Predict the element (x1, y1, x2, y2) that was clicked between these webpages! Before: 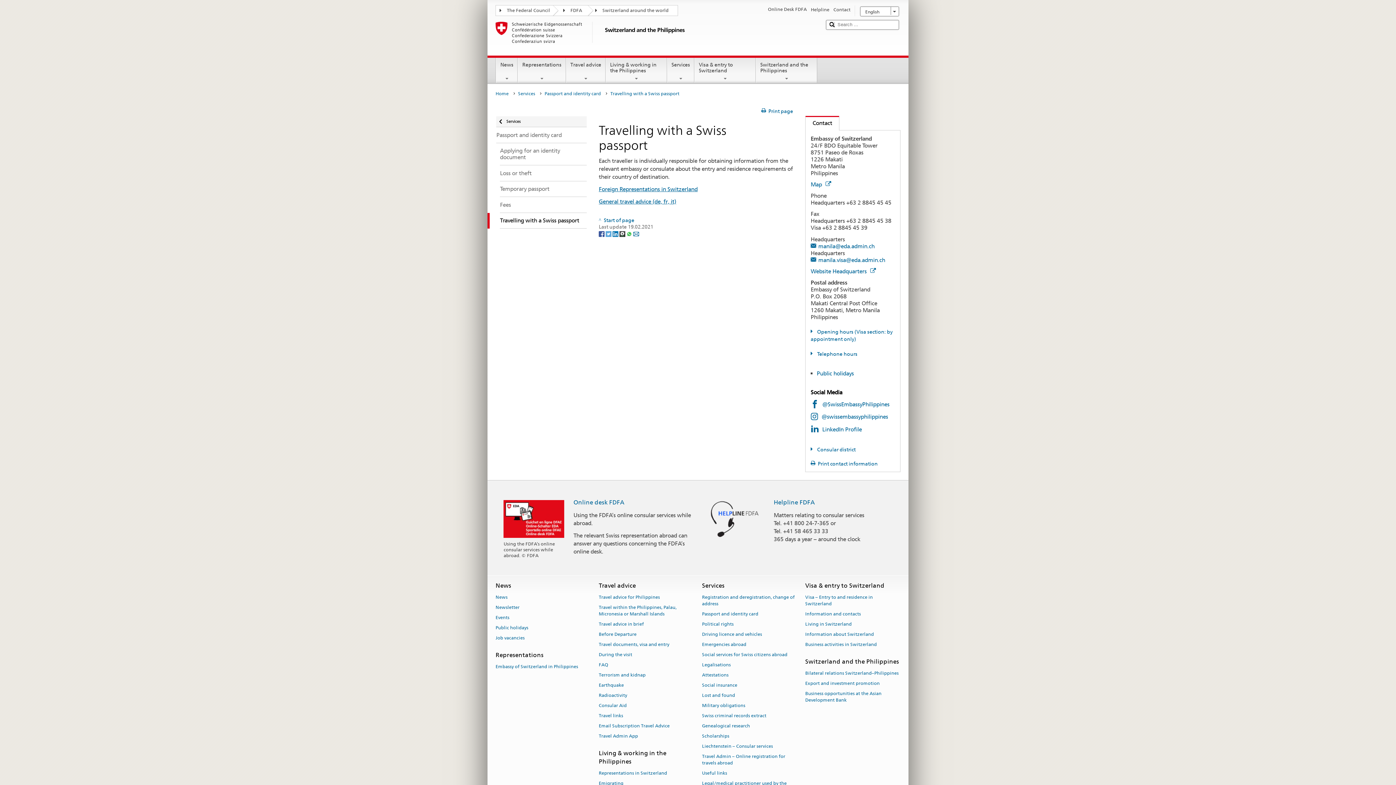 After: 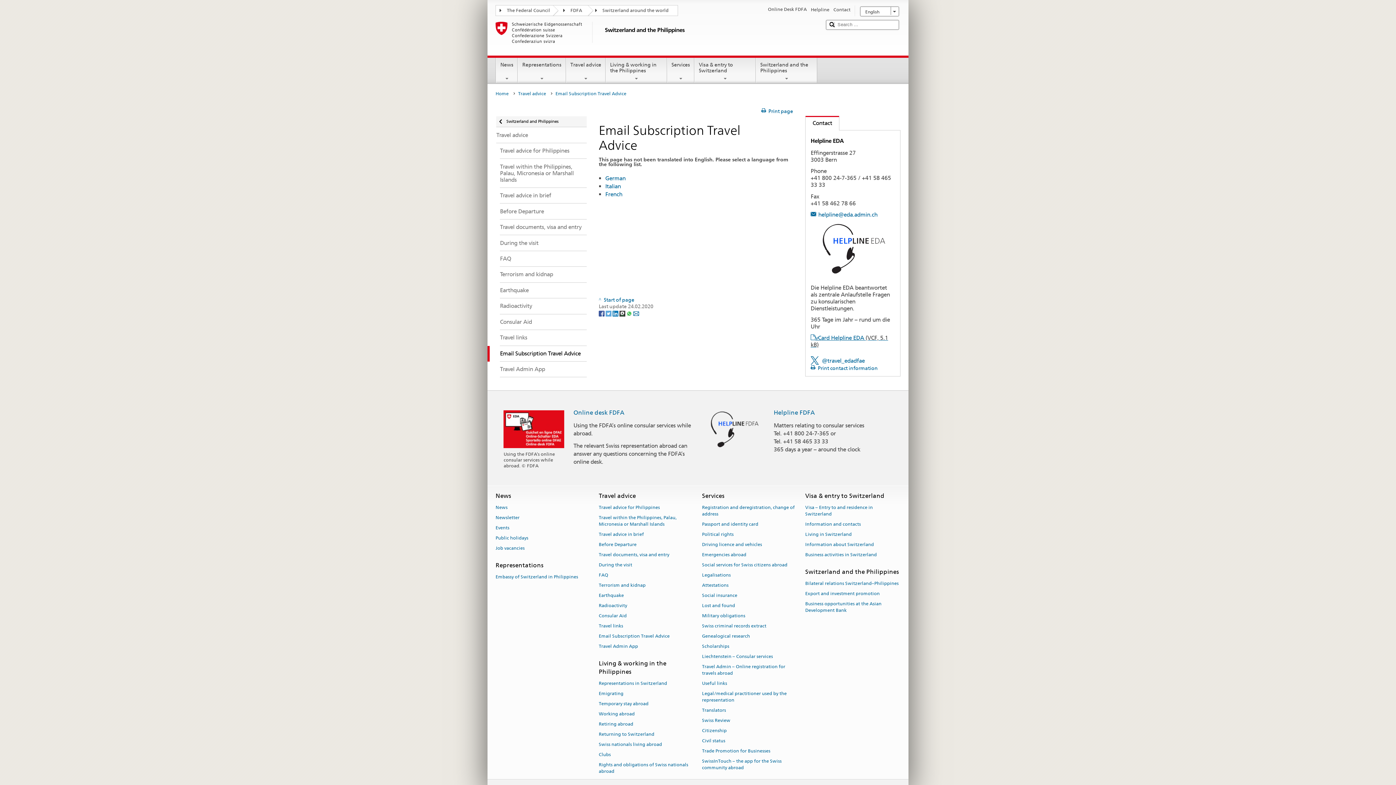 Action: bbox: (598, 721, 669, 731) label: Email Subscription Travel Advice